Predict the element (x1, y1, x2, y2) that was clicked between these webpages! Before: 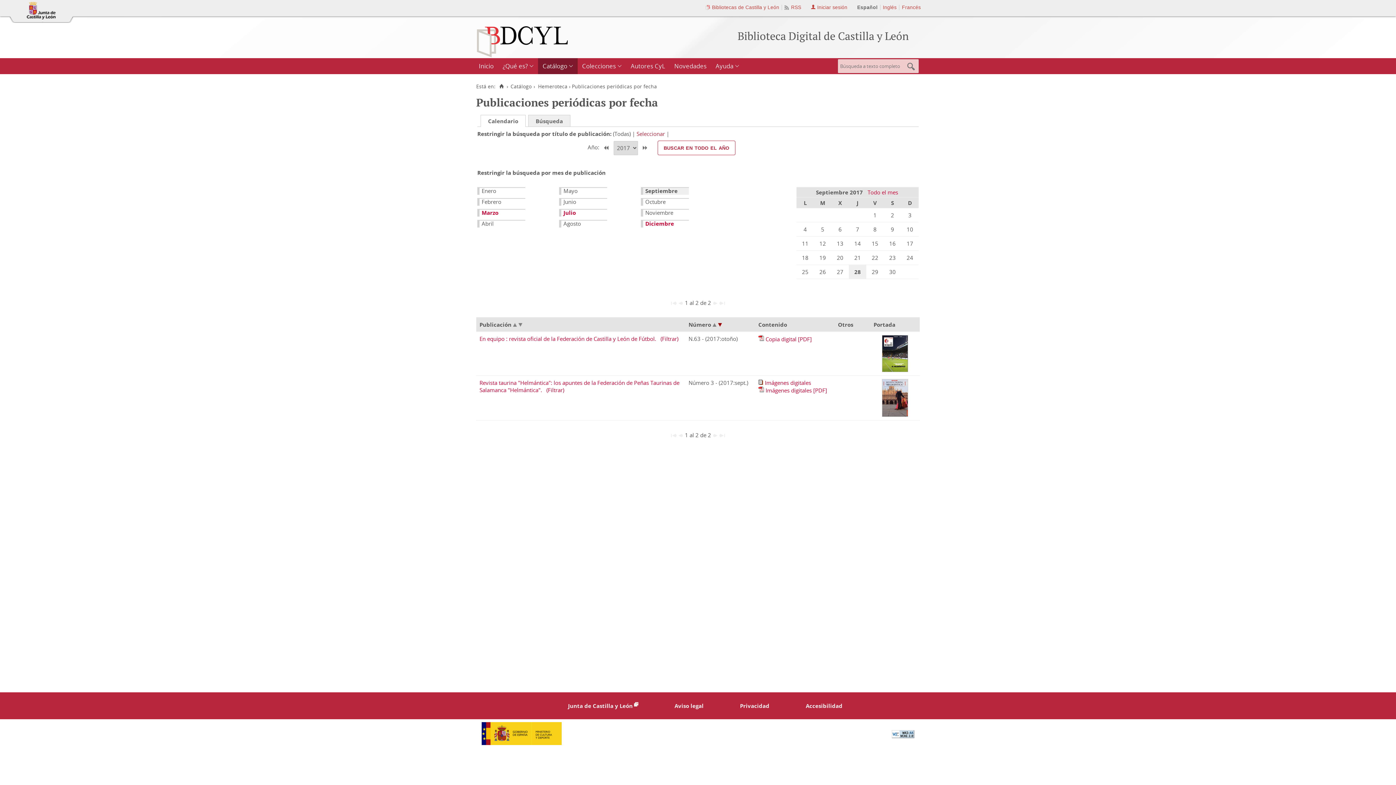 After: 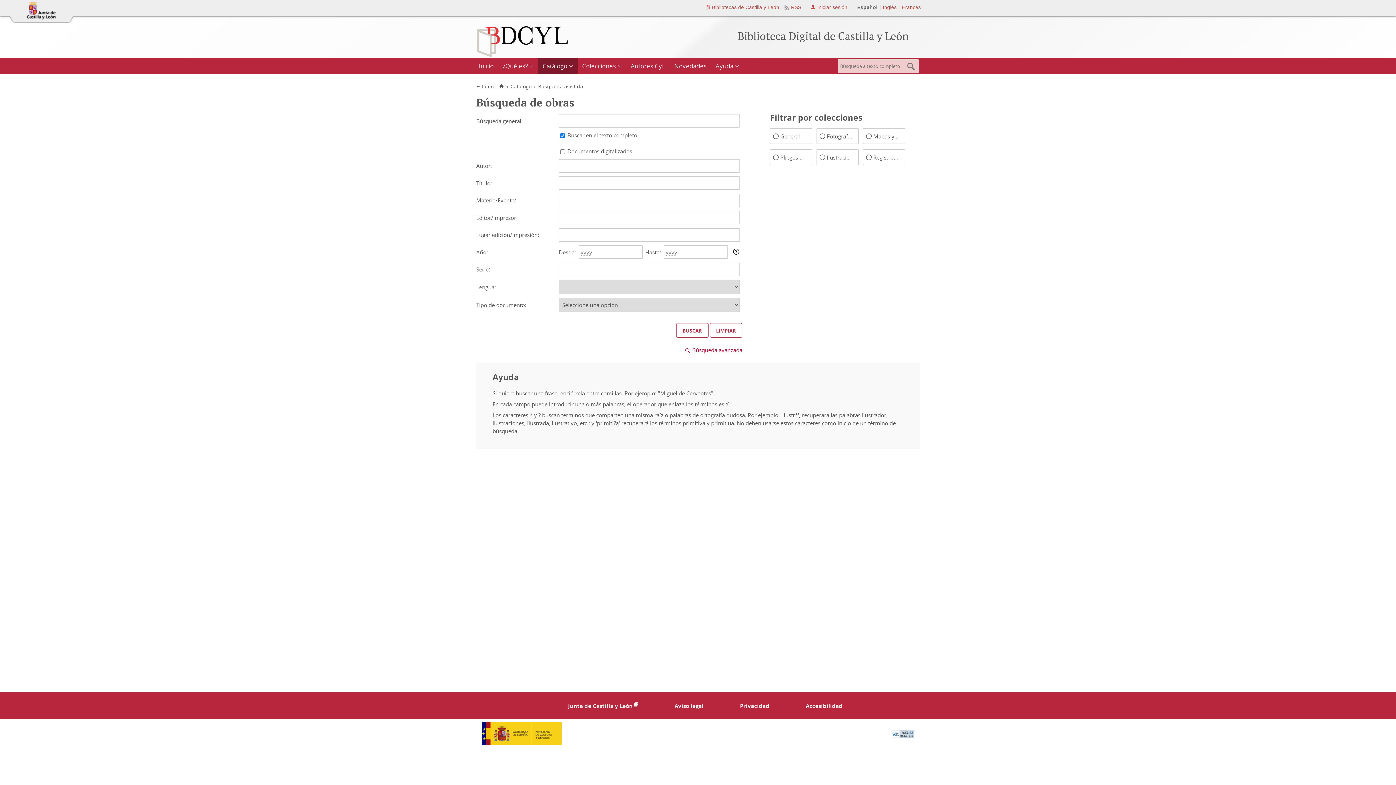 Action: bbox: (510, 83, 531, 89) label: Catálogo